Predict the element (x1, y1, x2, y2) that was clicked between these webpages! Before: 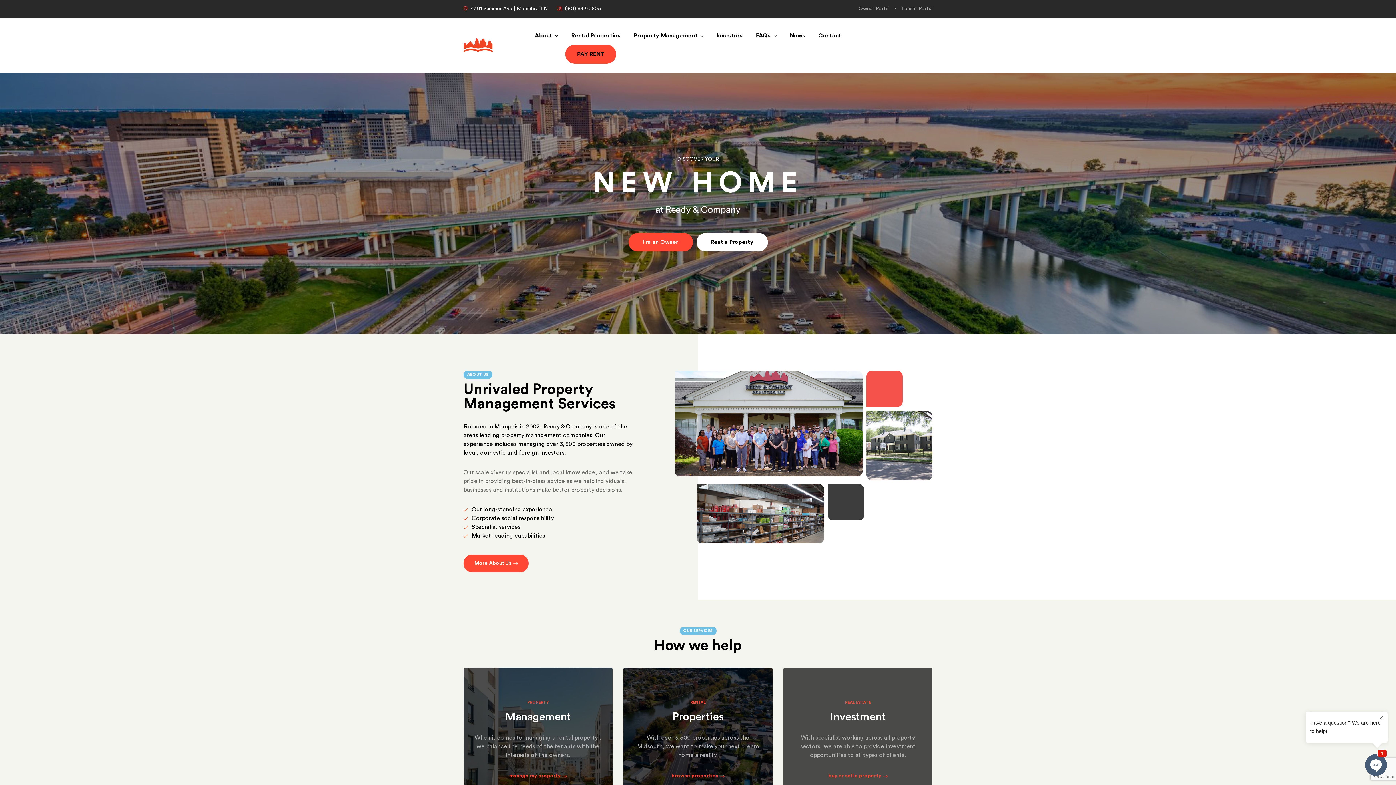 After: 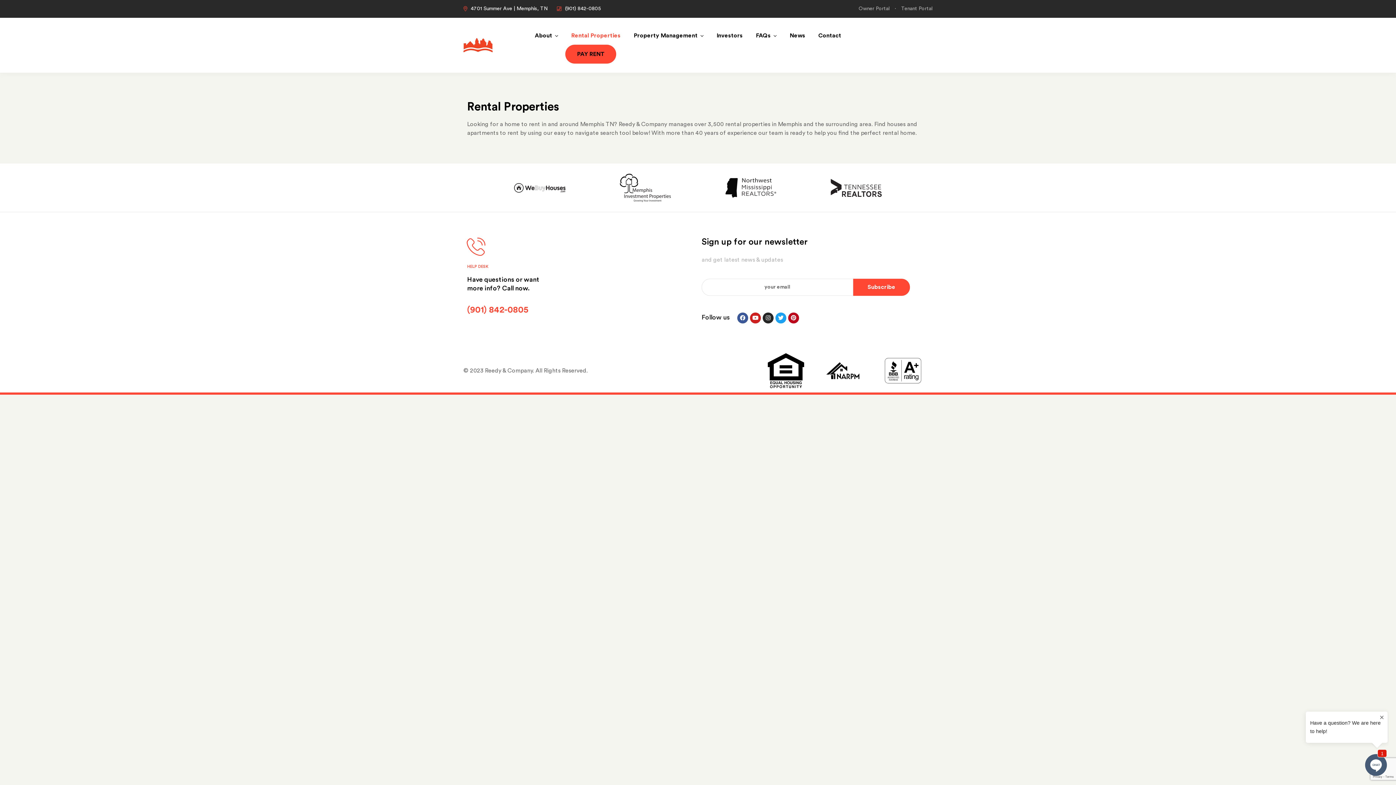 Action: bbox: (664, 770, 731, 782) label: browse properties